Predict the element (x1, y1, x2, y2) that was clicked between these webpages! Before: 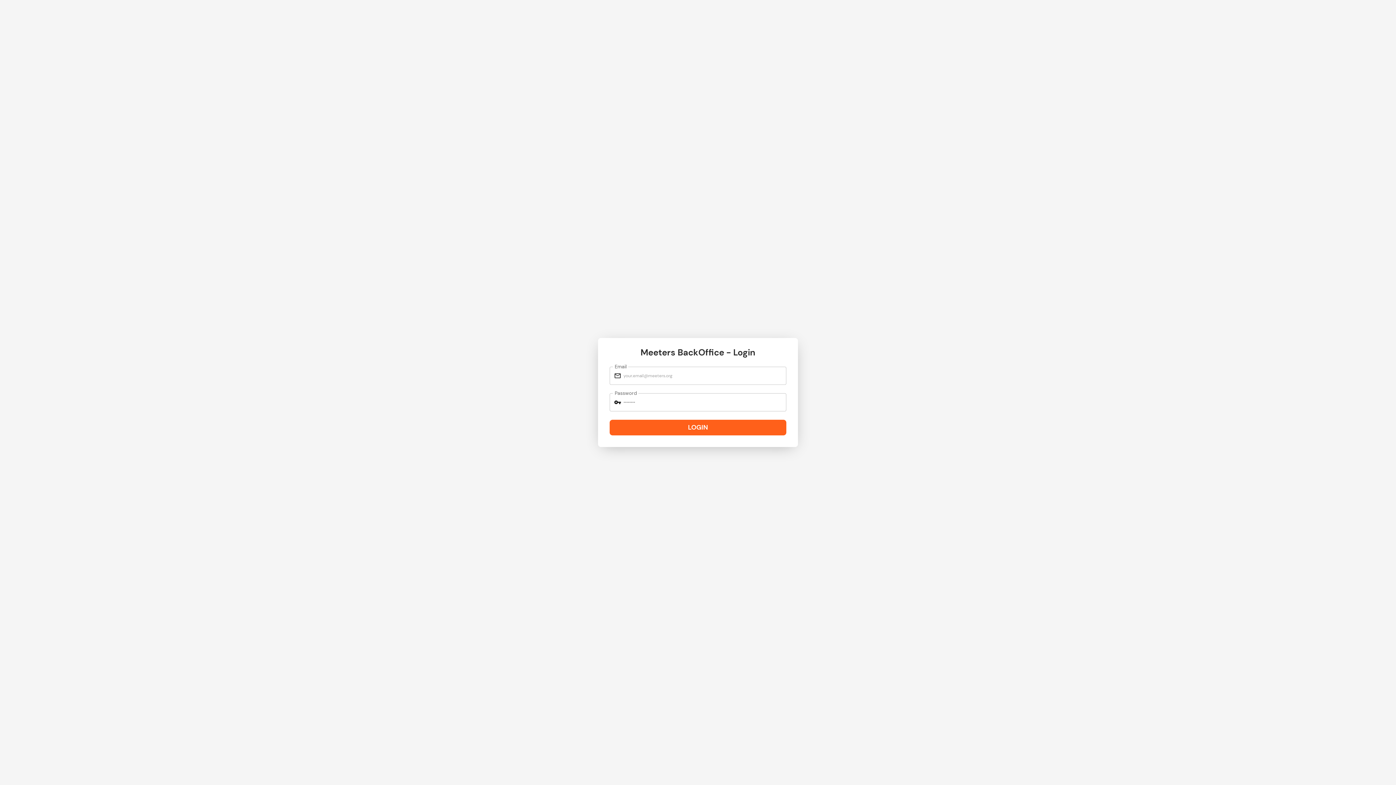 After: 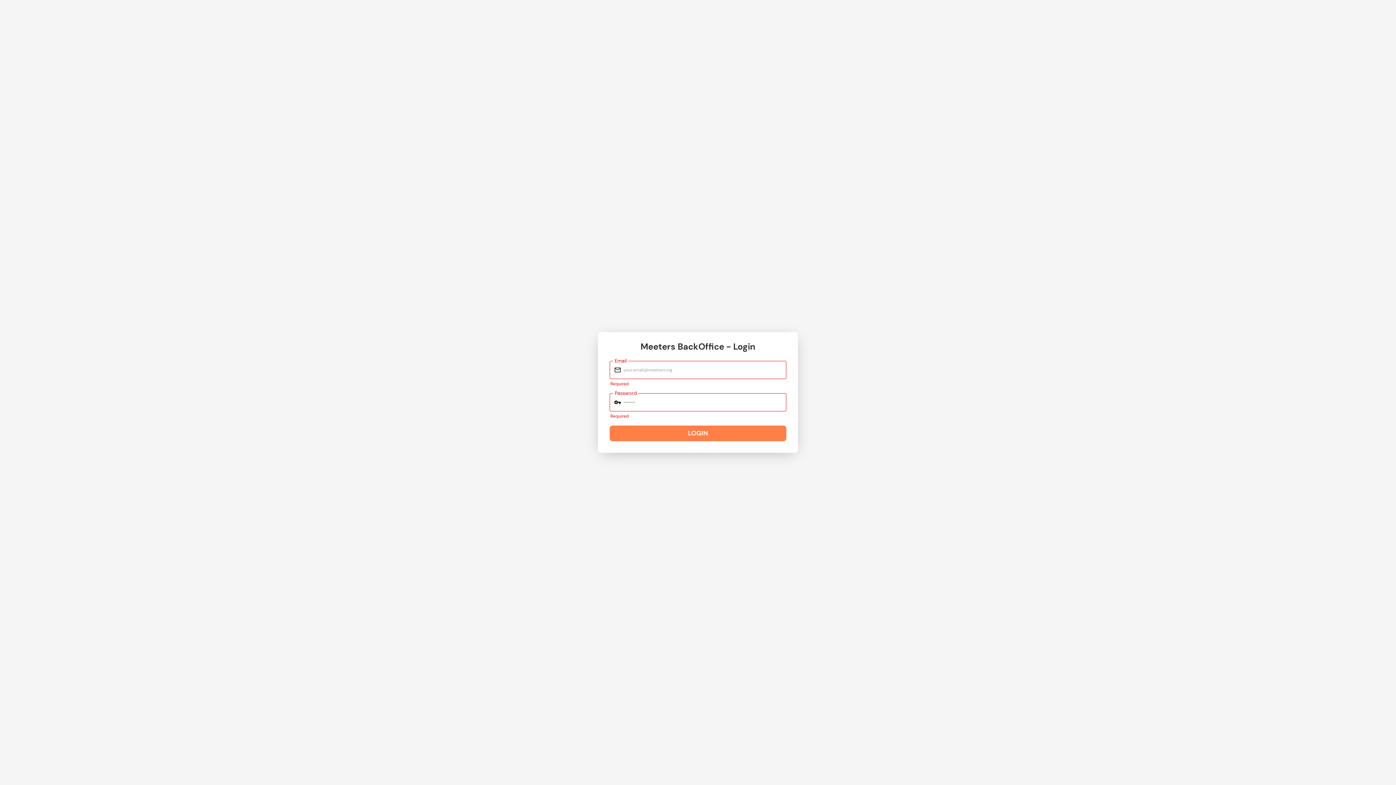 Action: label: LOGIN bbox: (609, 420, 786, 435)